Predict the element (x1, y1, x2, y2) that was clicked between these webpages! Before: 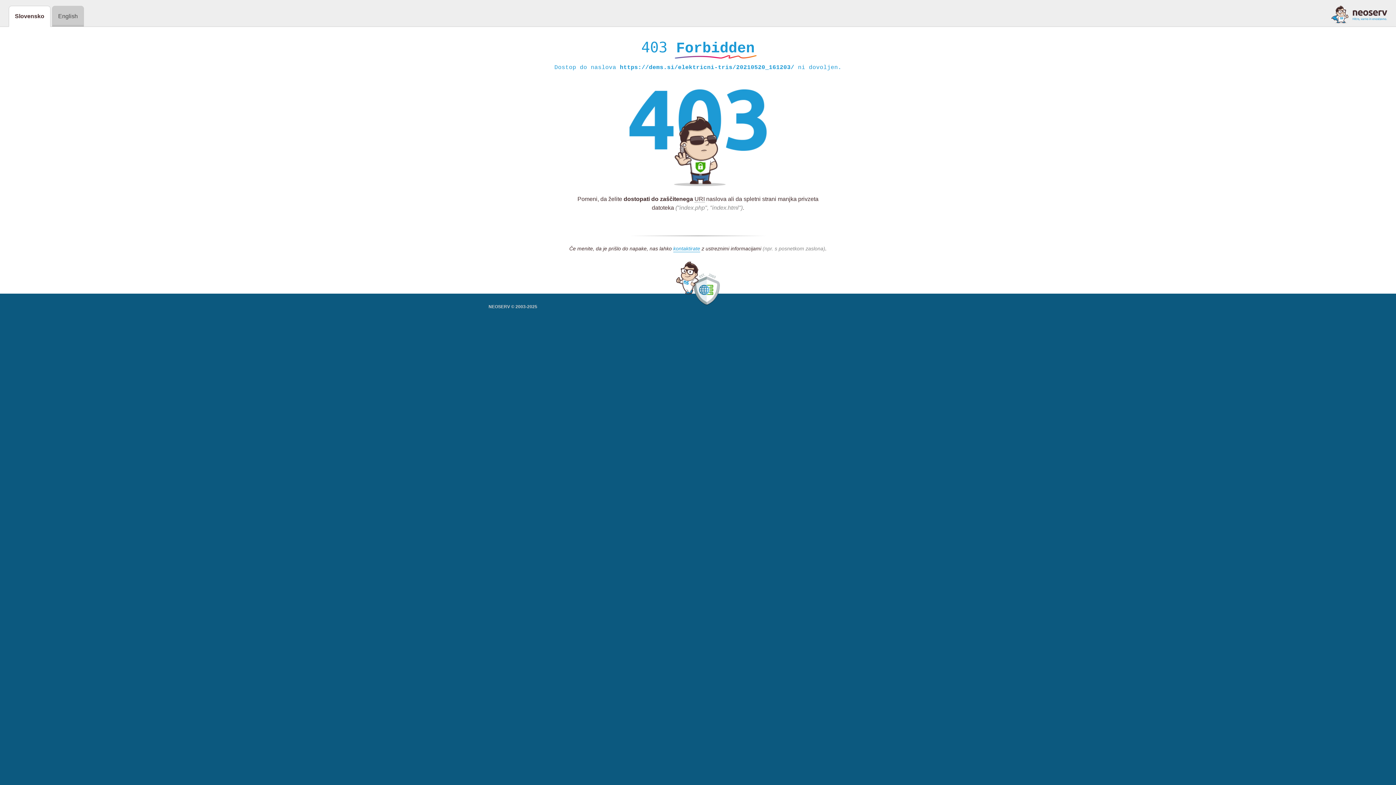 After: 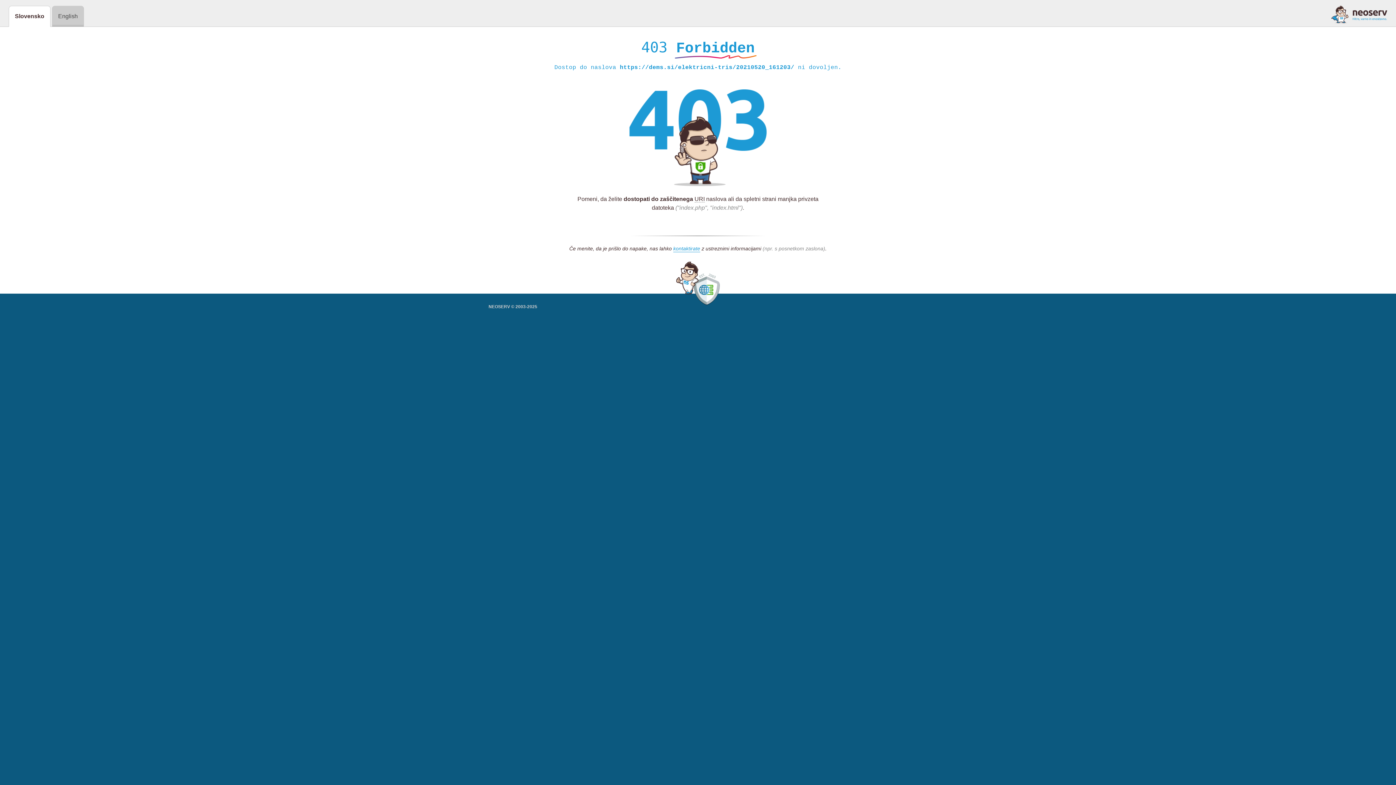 Action: bbox: (1331, 5, 1387, 23)